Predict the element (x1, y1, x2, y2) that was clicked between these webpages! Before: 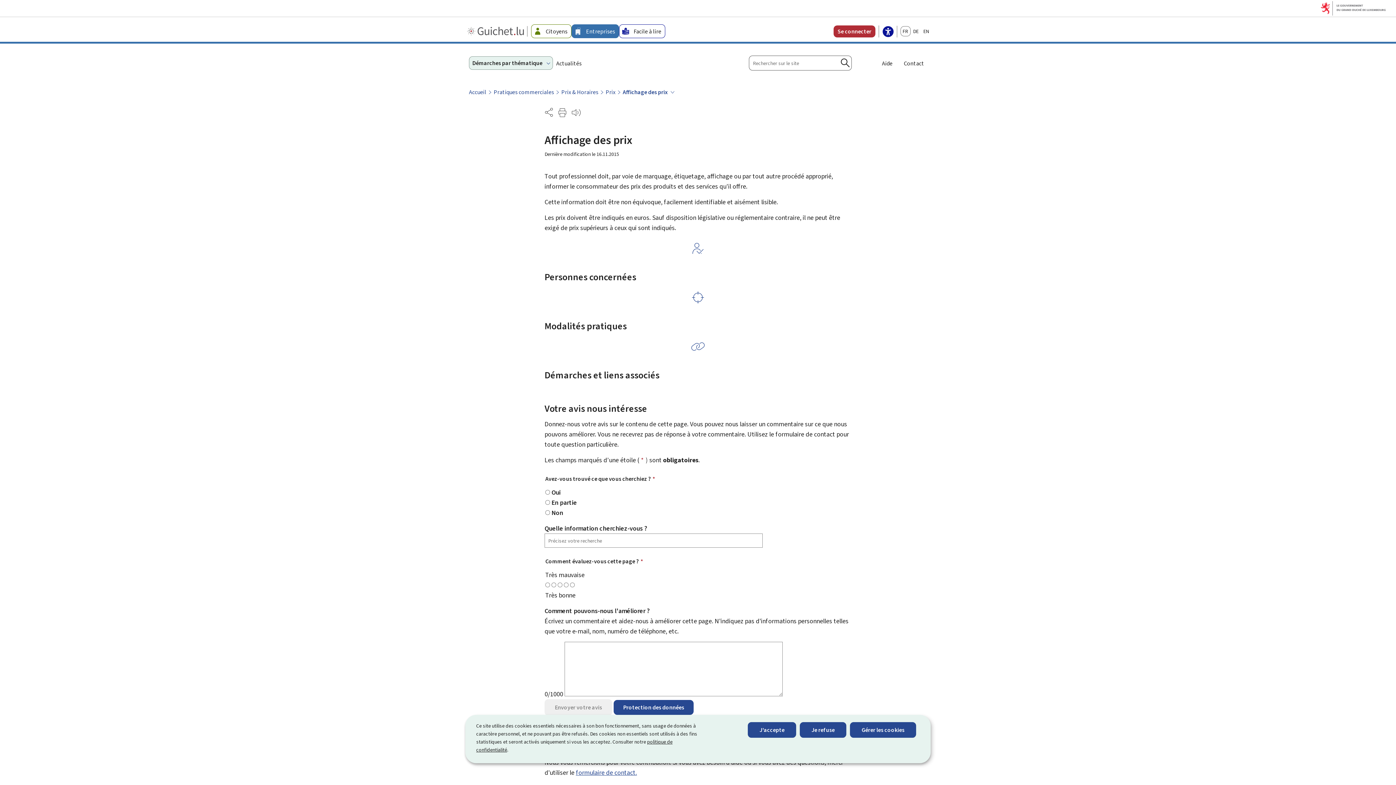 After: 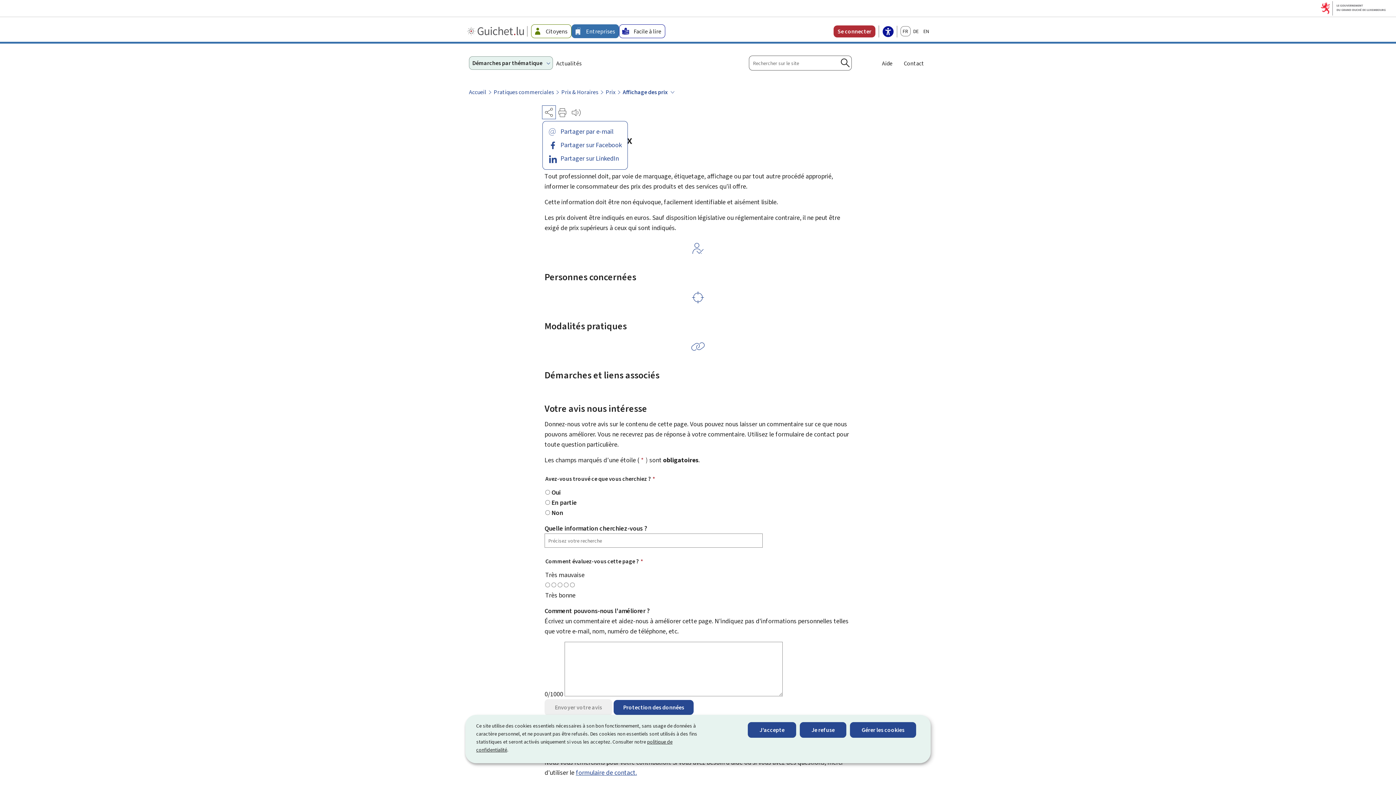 Action: bbox: (542, 105, 555, 118) label: Partage